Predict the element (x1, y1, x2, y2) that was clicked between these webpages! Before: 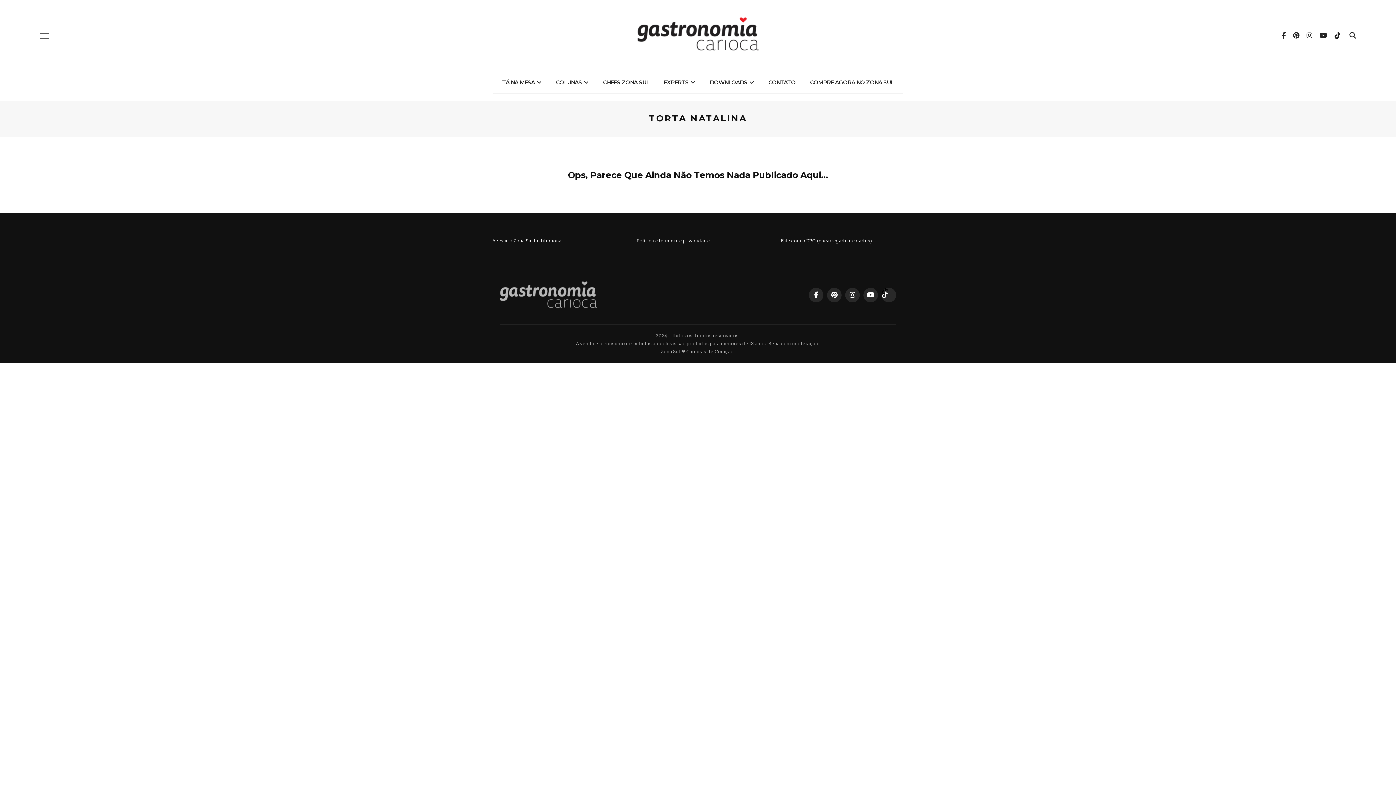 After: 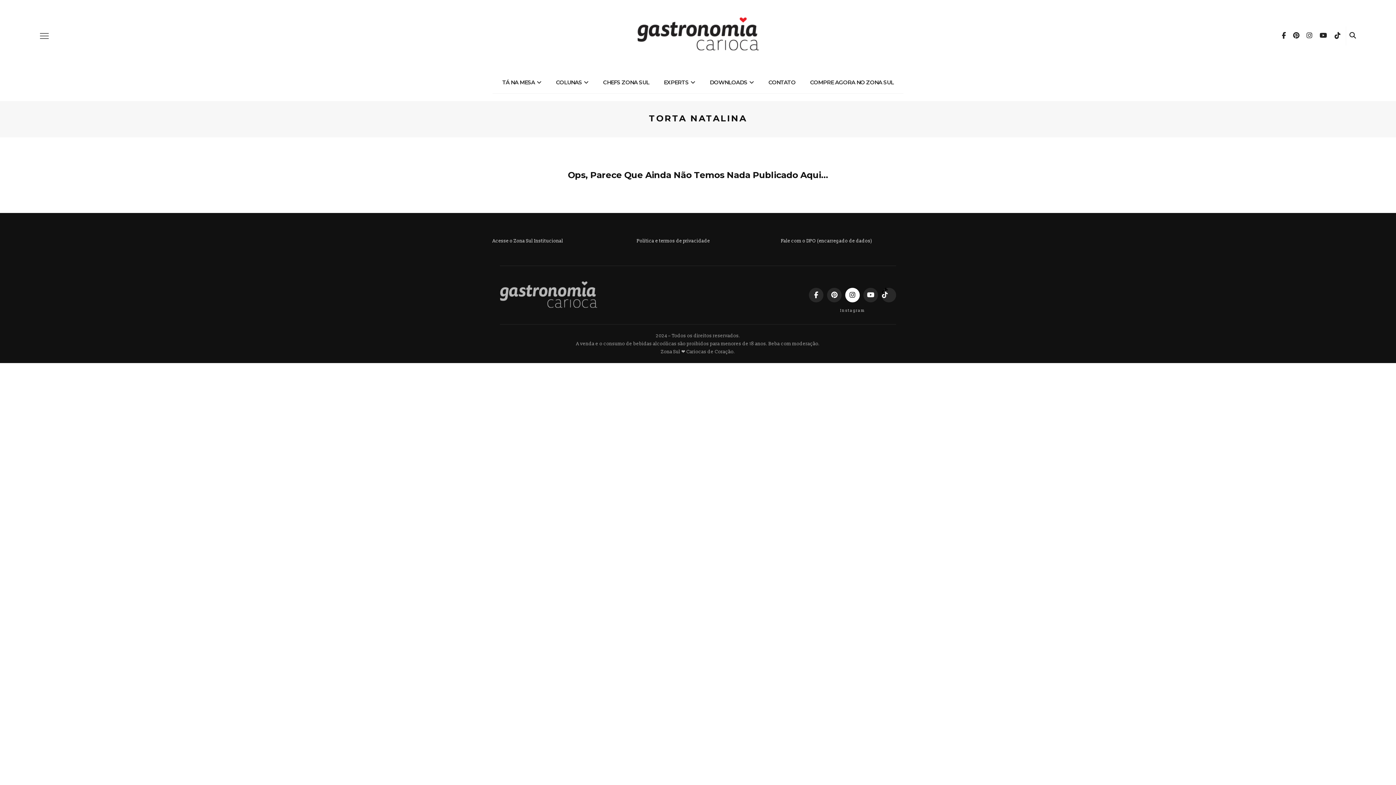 Action: bbox: (845, 288, 860, 302)